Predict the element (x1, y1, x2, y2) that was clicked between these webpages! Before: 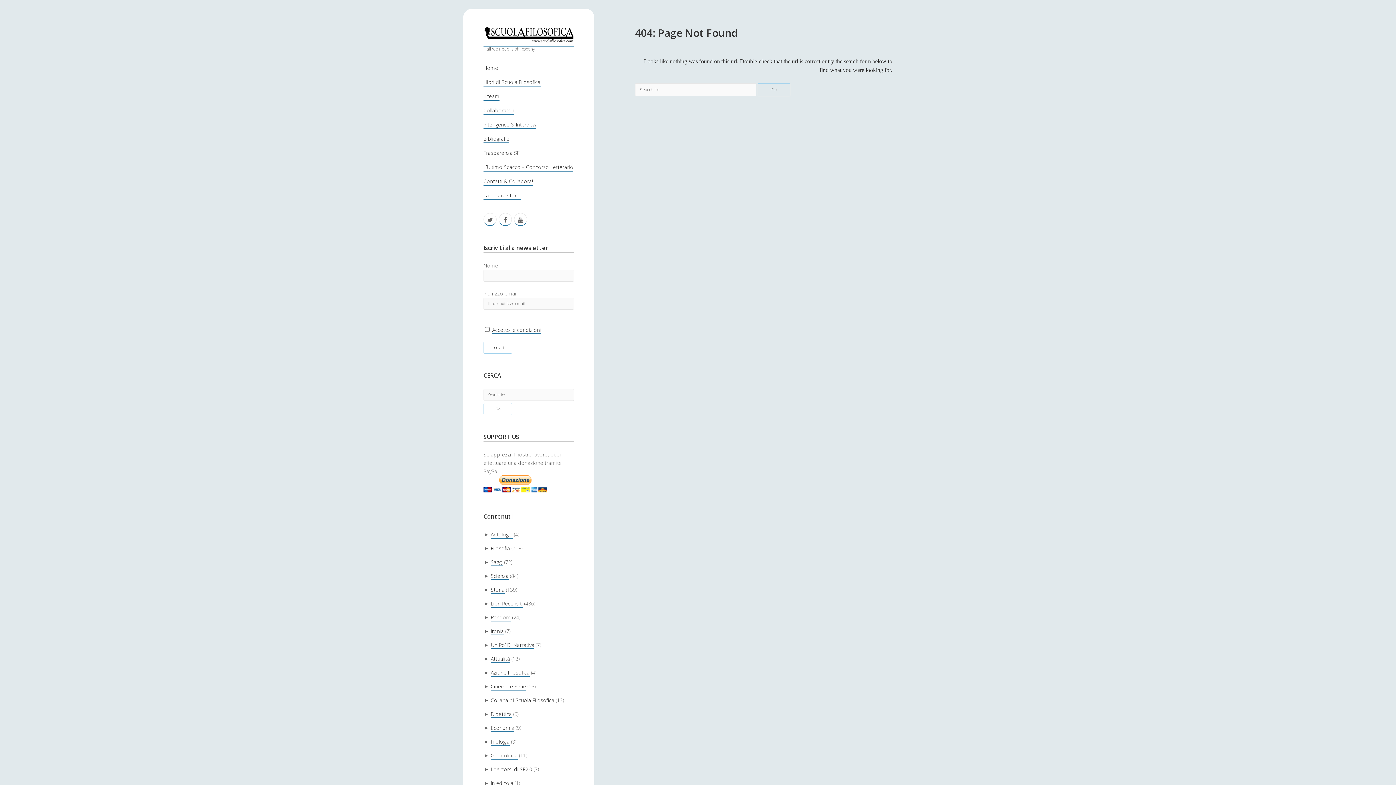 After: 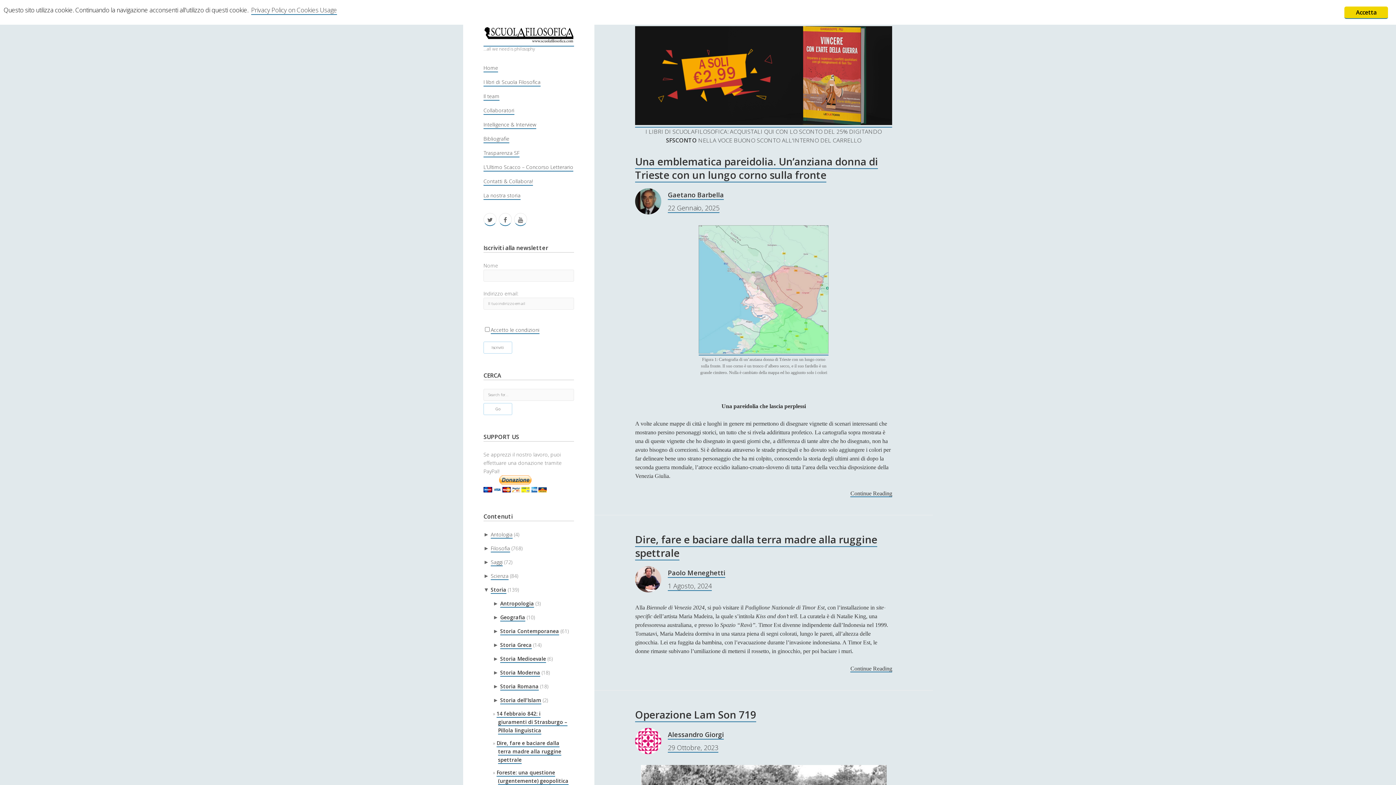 Action: bbox: (490, 586, 504, 594) label: Storia